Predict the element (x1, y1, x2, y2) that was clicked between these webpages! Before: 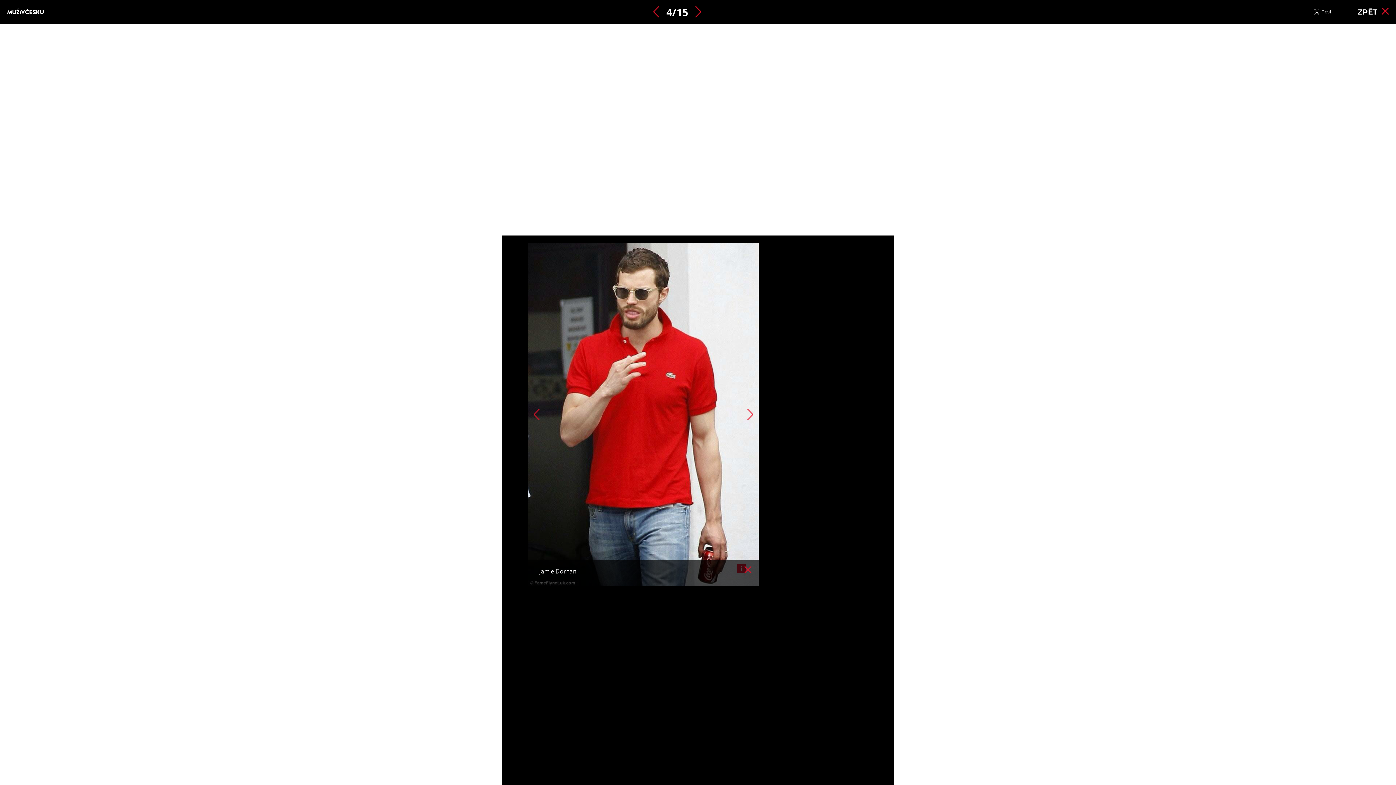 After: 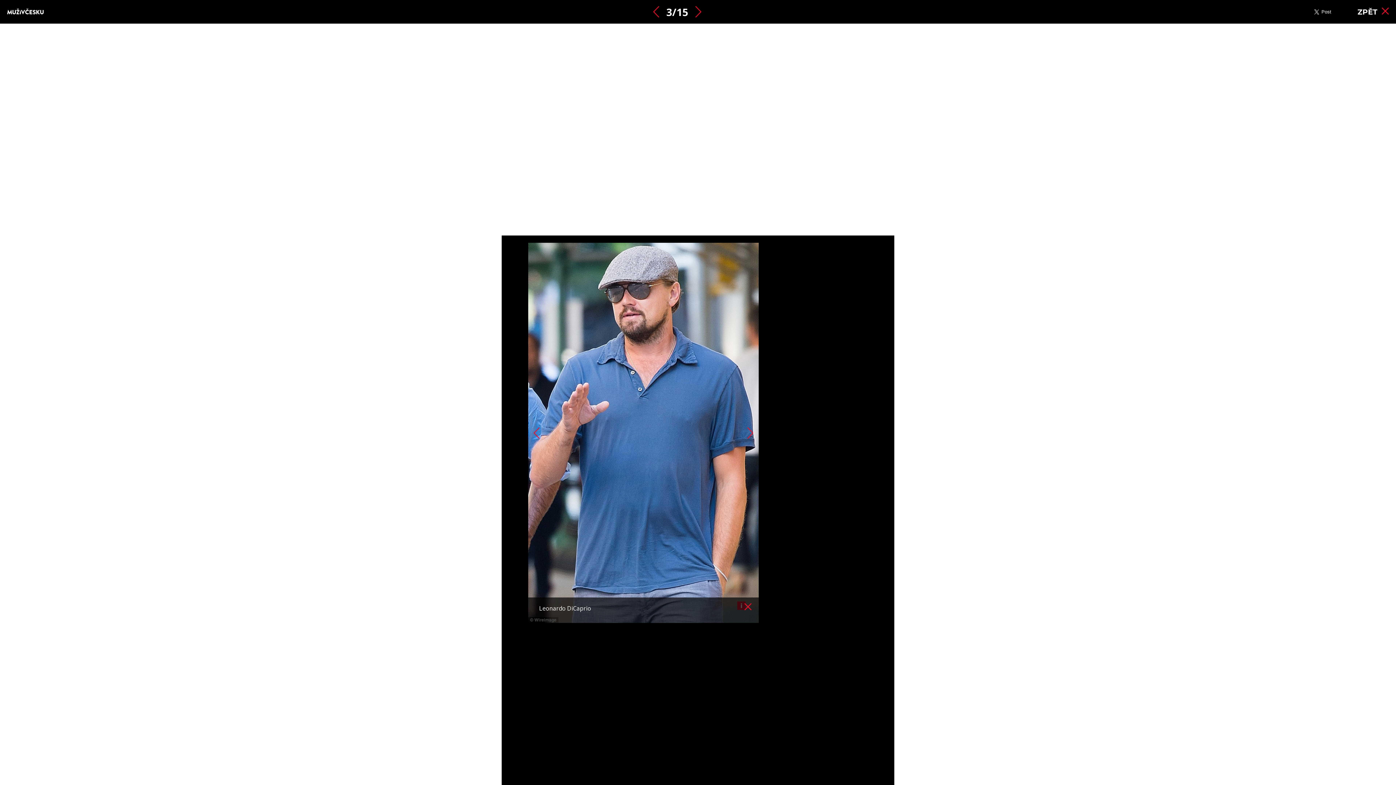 Action: bbox: (528, 408, 539, 420)